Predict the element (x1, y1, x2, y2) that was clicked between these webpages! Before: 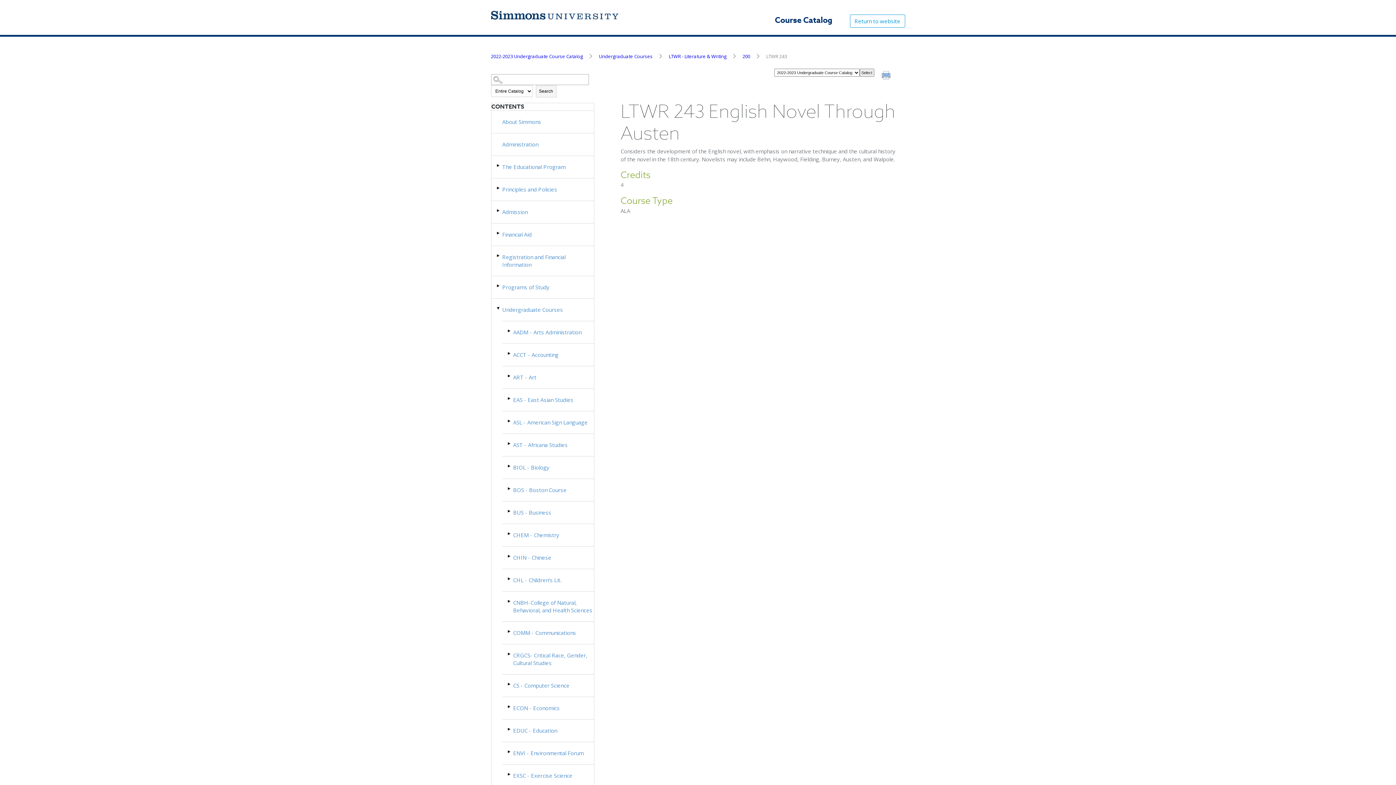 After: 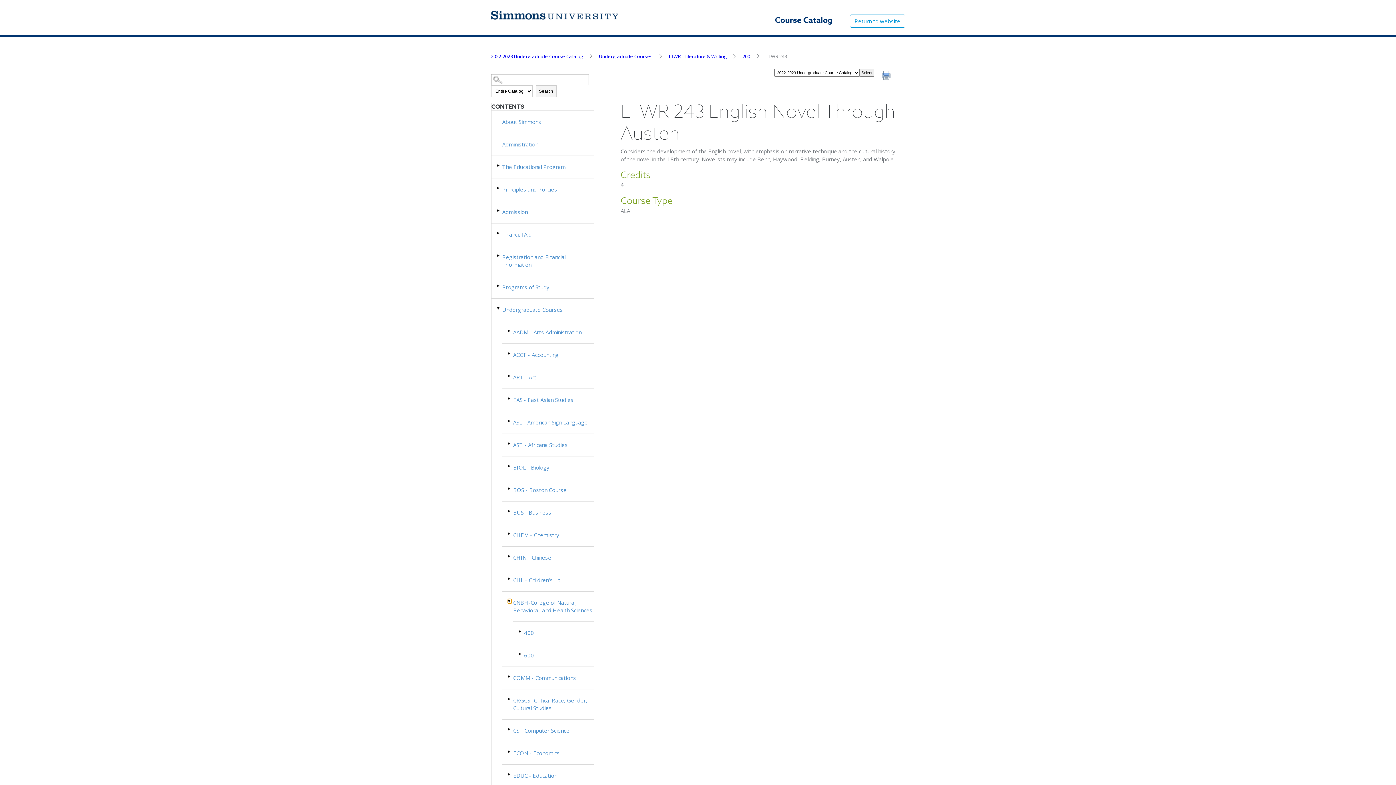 Action: bbox: (507, 599, 511, 604) label: Show More of CNBH-College of Natural, Behavioral, and Health Sciences